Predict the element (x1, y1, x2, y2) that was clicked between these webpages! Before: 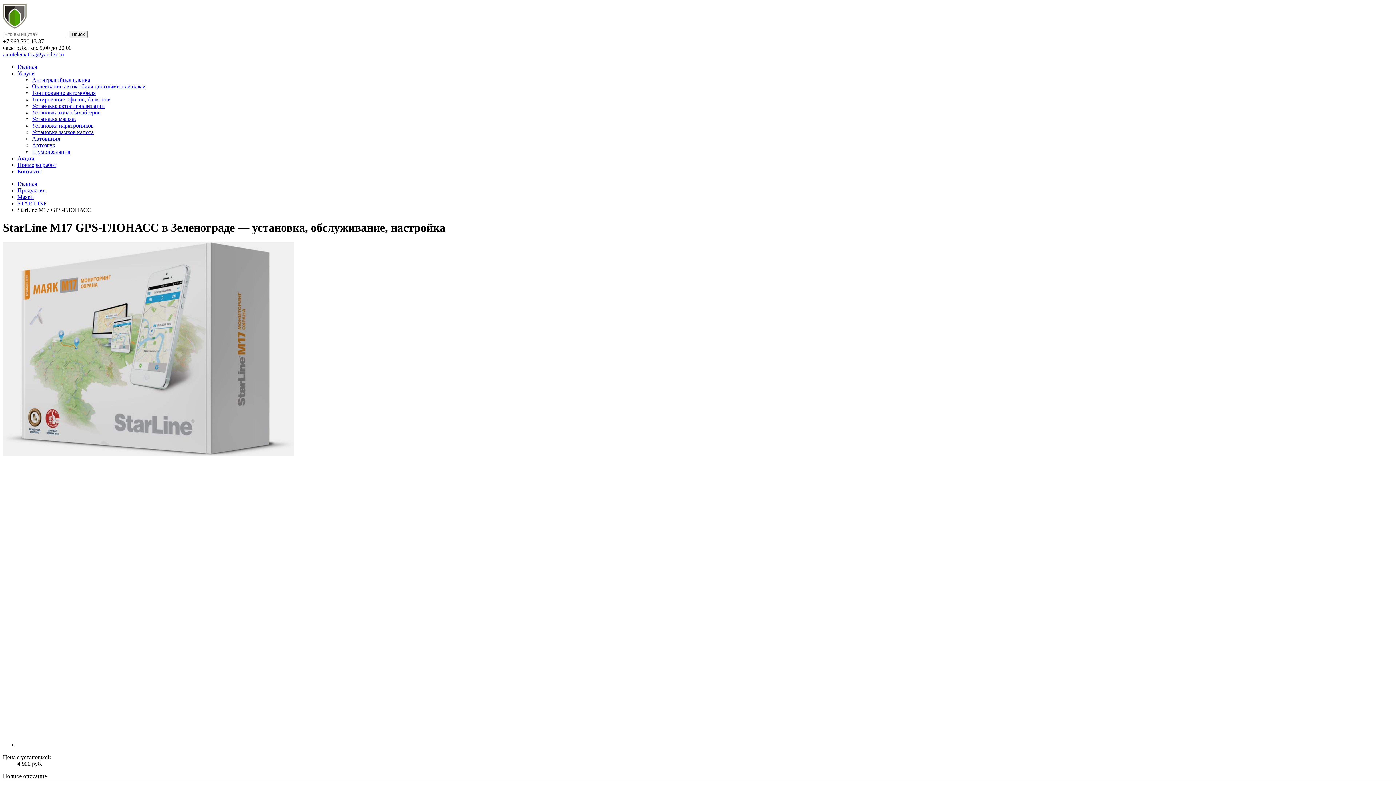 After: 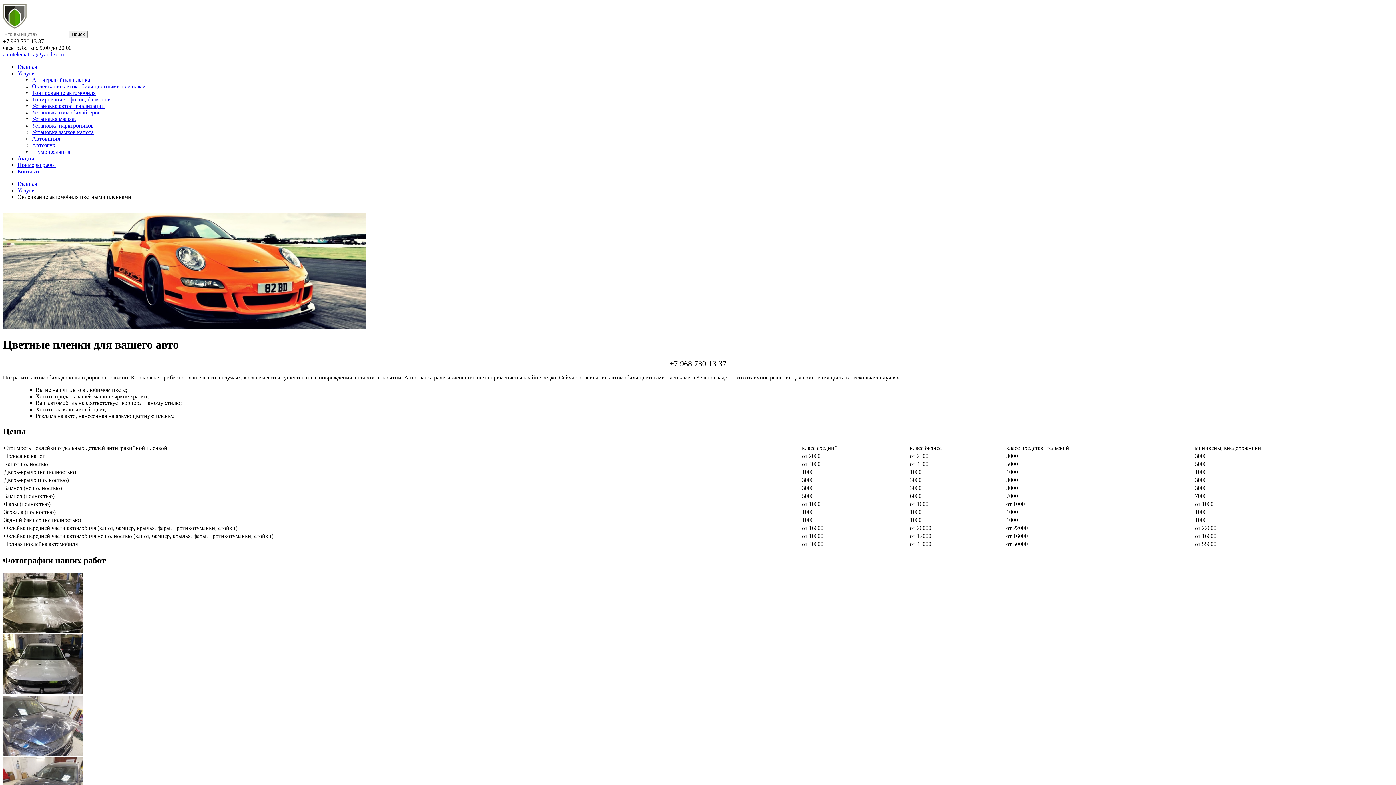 Action: label: Оклеивание автомобиля цветными пленками bbox: (32, 83, 145, 89)